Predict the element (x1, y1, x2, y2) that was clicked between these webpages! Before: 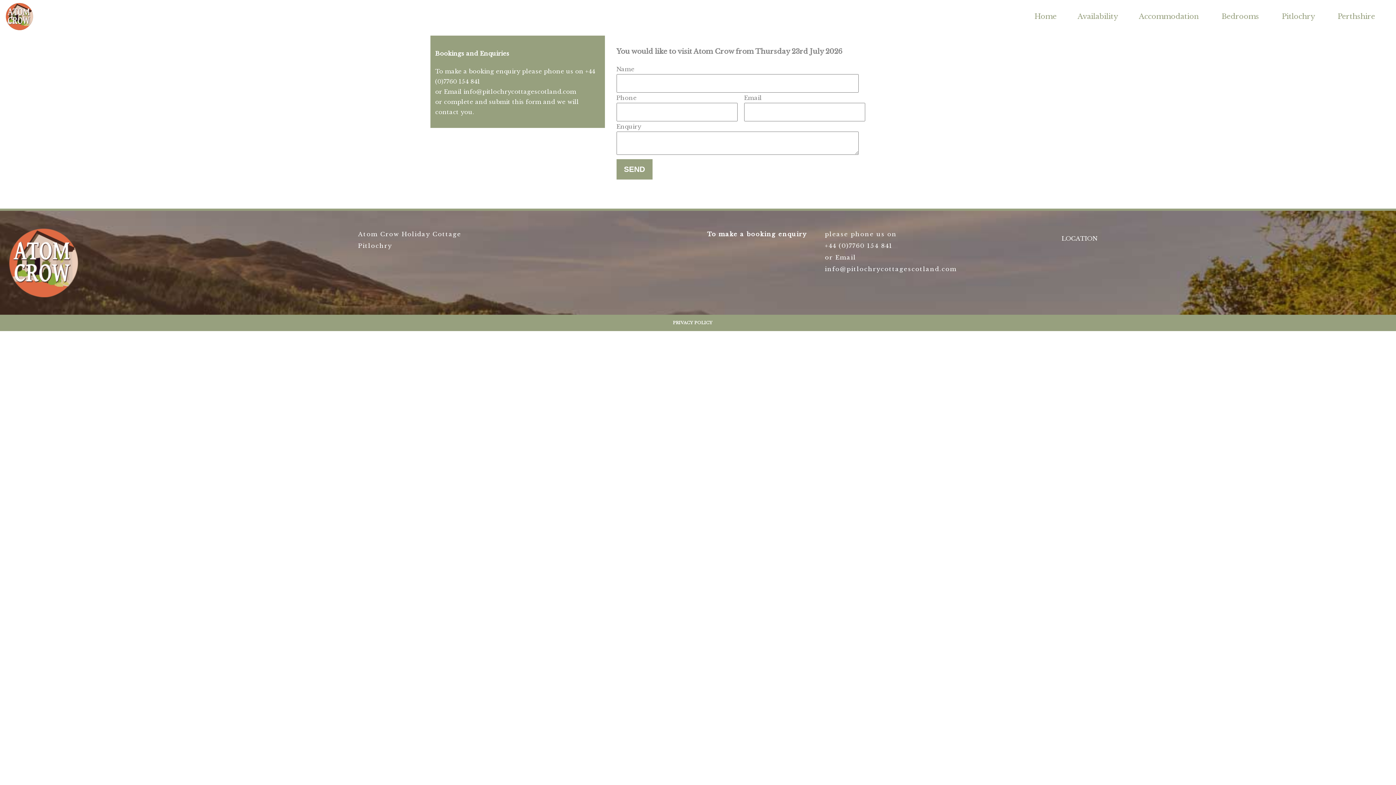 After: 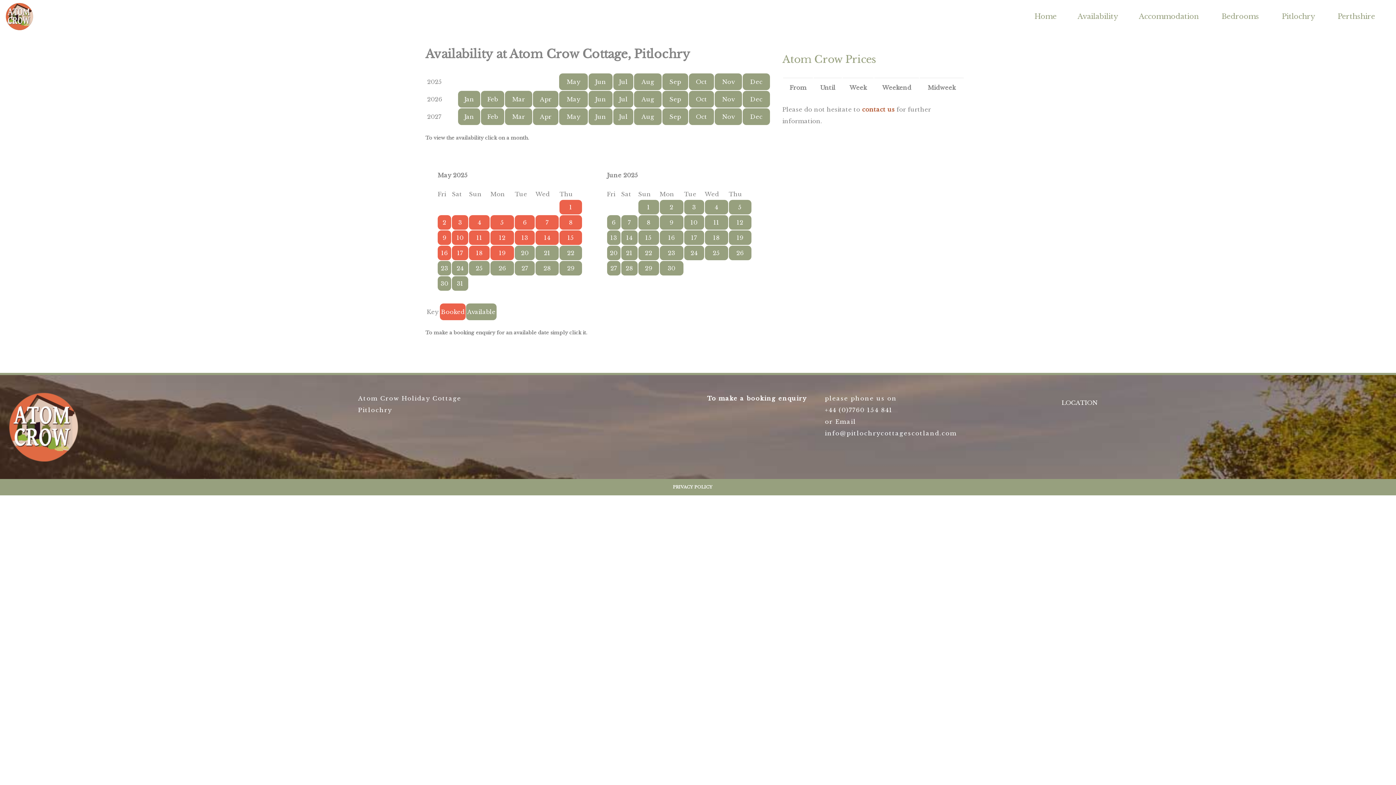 Action: bbox: (1077, 12, 1118, 20) label: Availability